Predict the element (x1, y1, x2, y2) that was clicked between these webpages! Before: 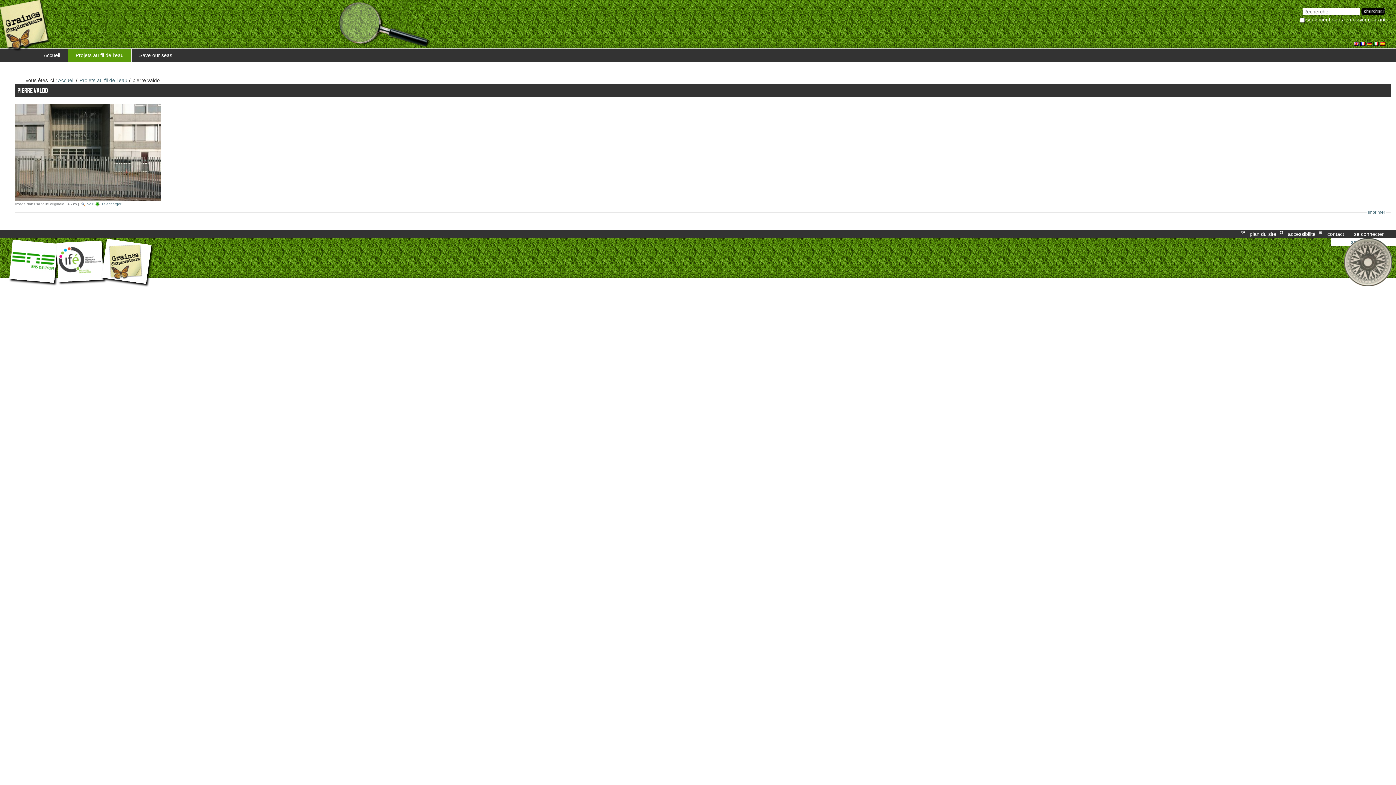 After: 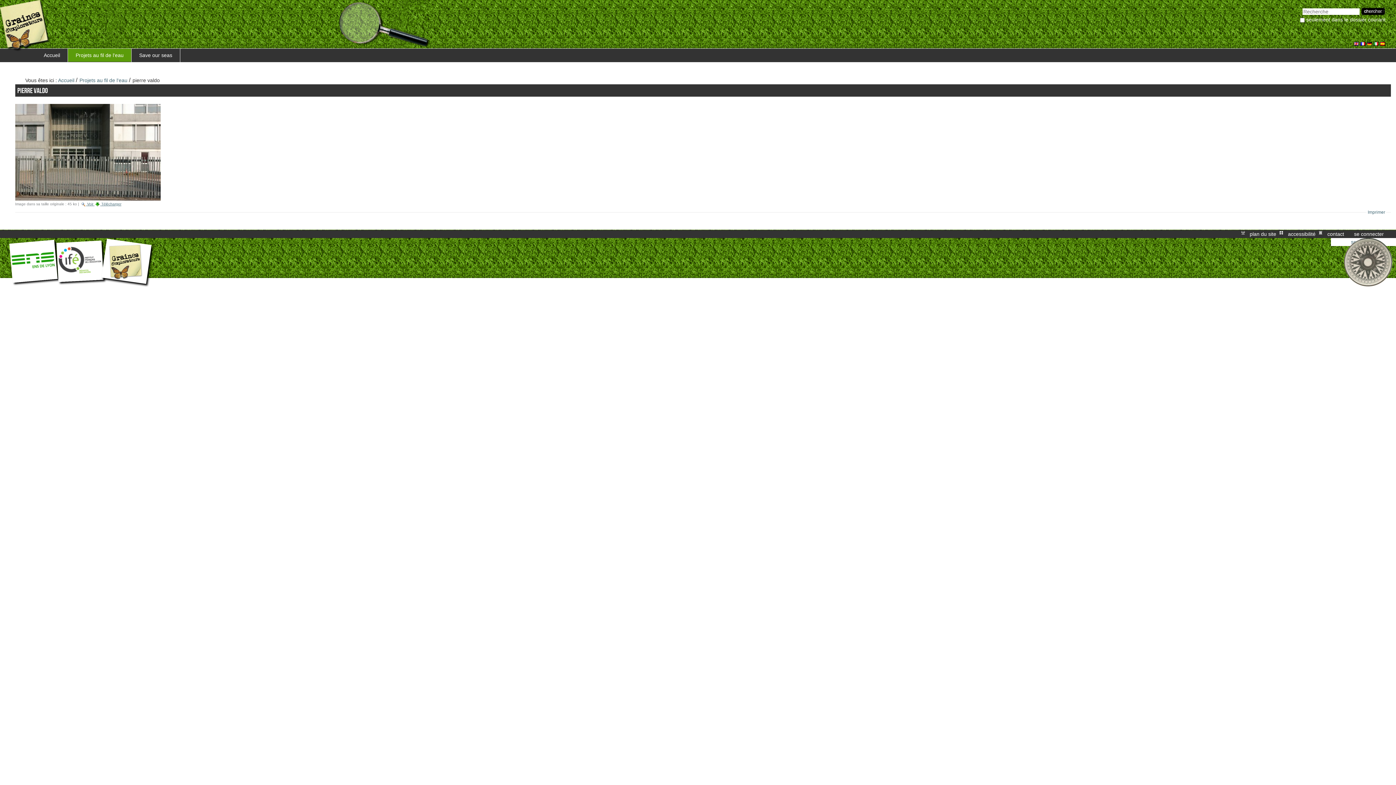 Action: label:   bbox: (0, 256, 57, 262)